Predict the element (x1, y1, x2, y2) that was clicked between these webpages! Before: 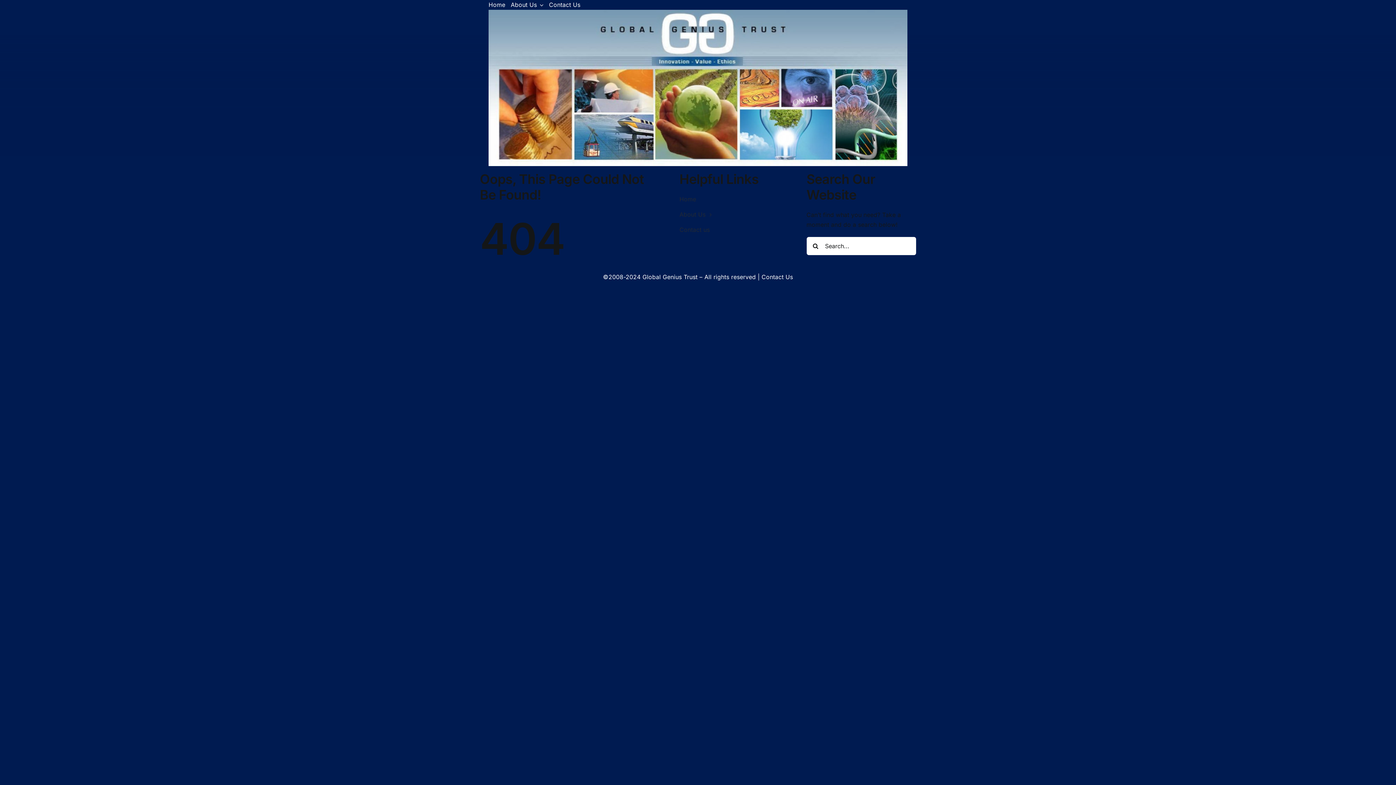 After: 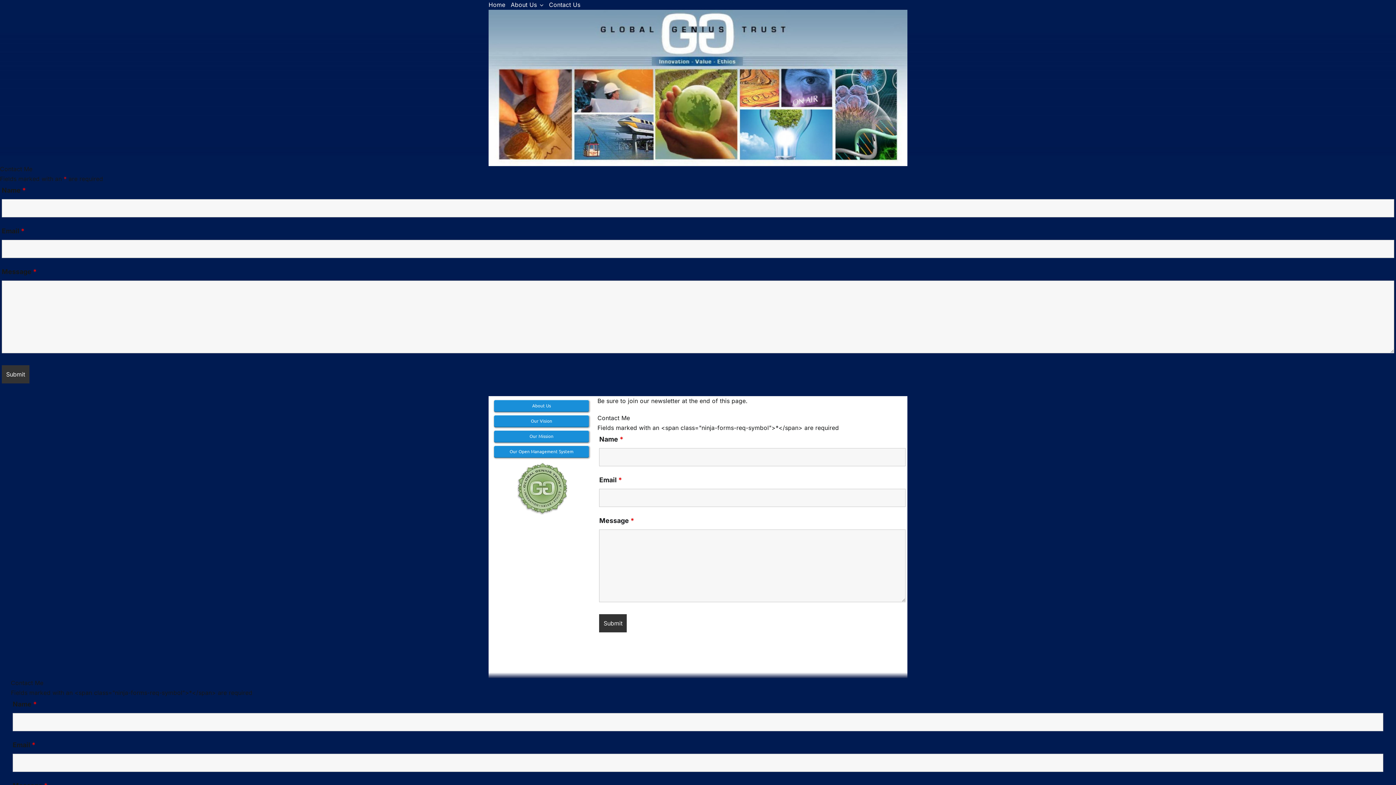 Action: label: Contact Us bbox: (549, 0, 580, 9)